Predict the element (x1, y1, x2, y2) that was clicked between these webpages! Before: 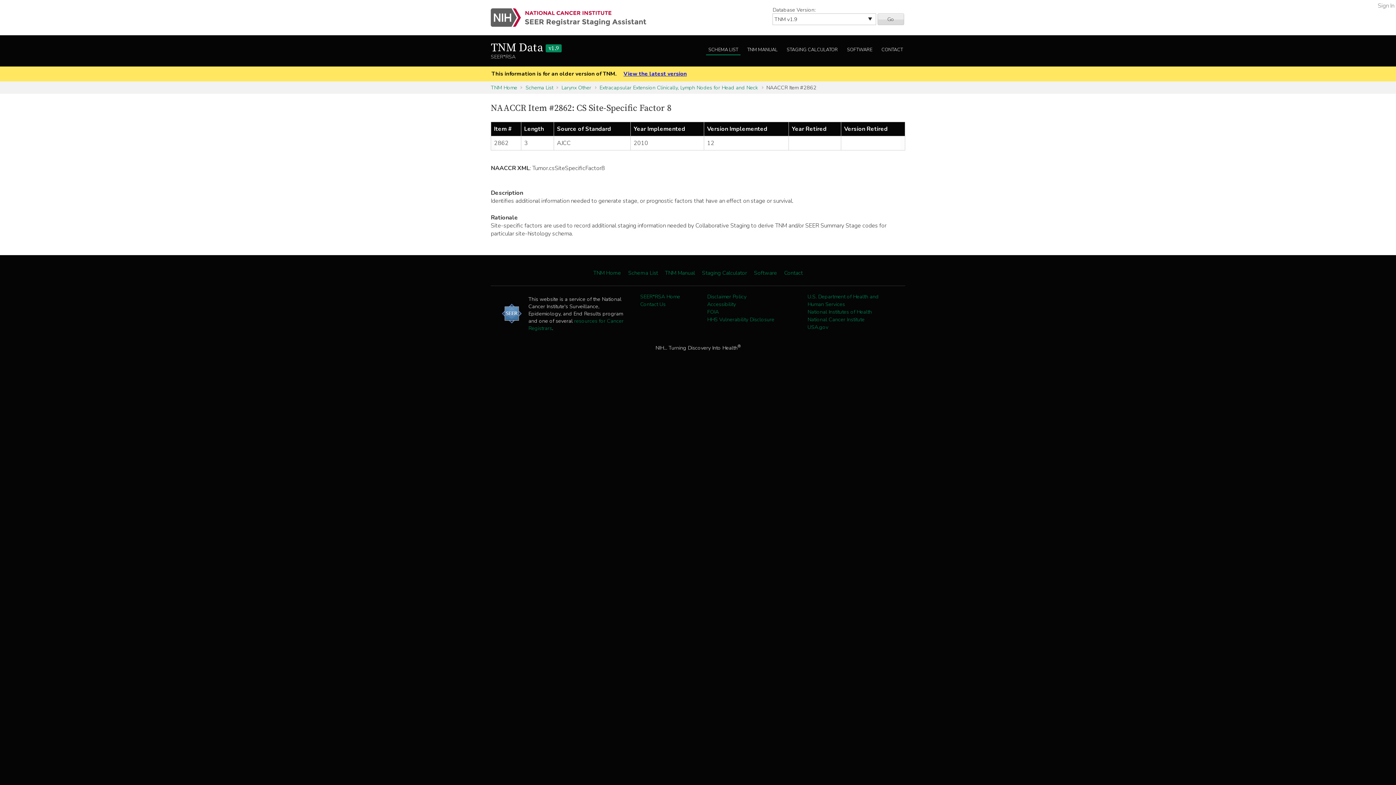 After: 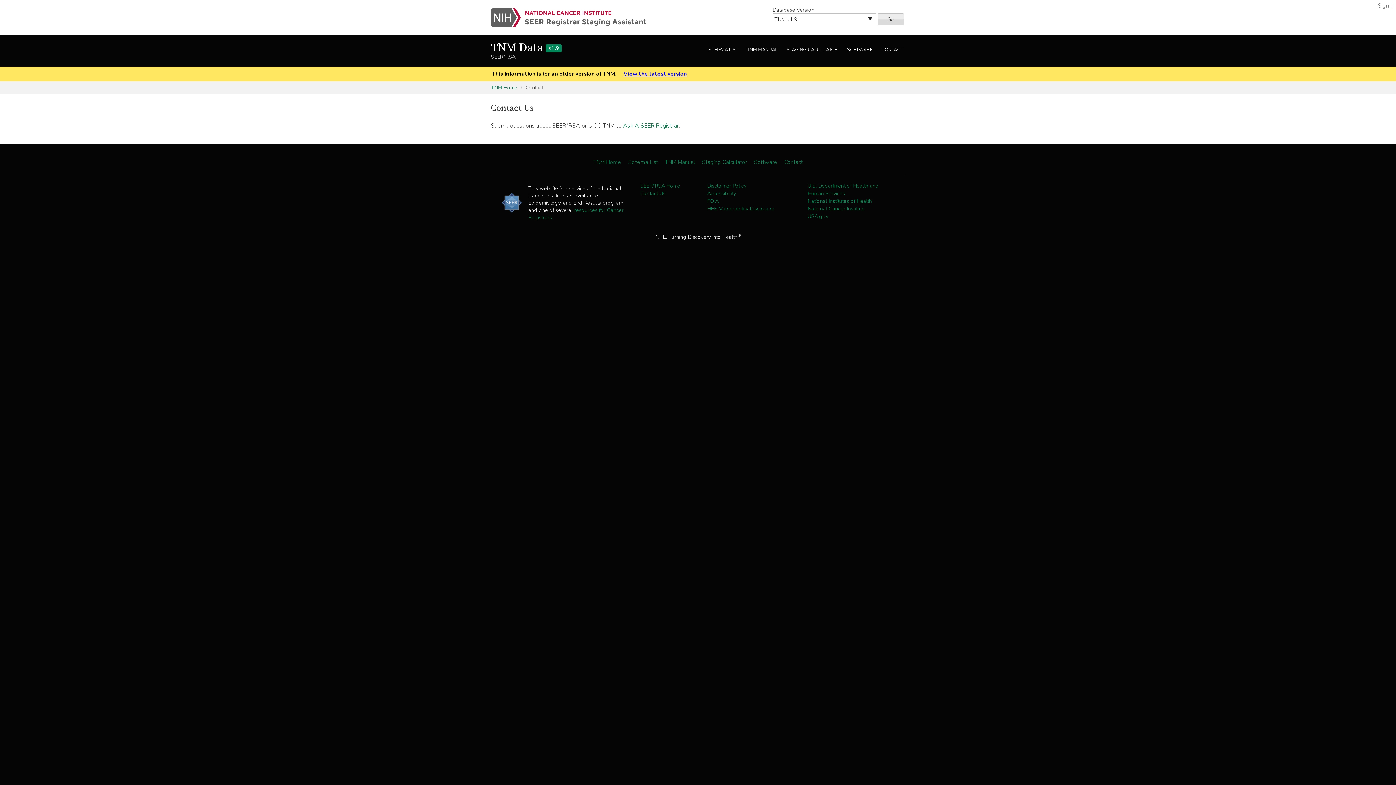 Action: bbox: (879, 45, 905, 55) label: CONTACT